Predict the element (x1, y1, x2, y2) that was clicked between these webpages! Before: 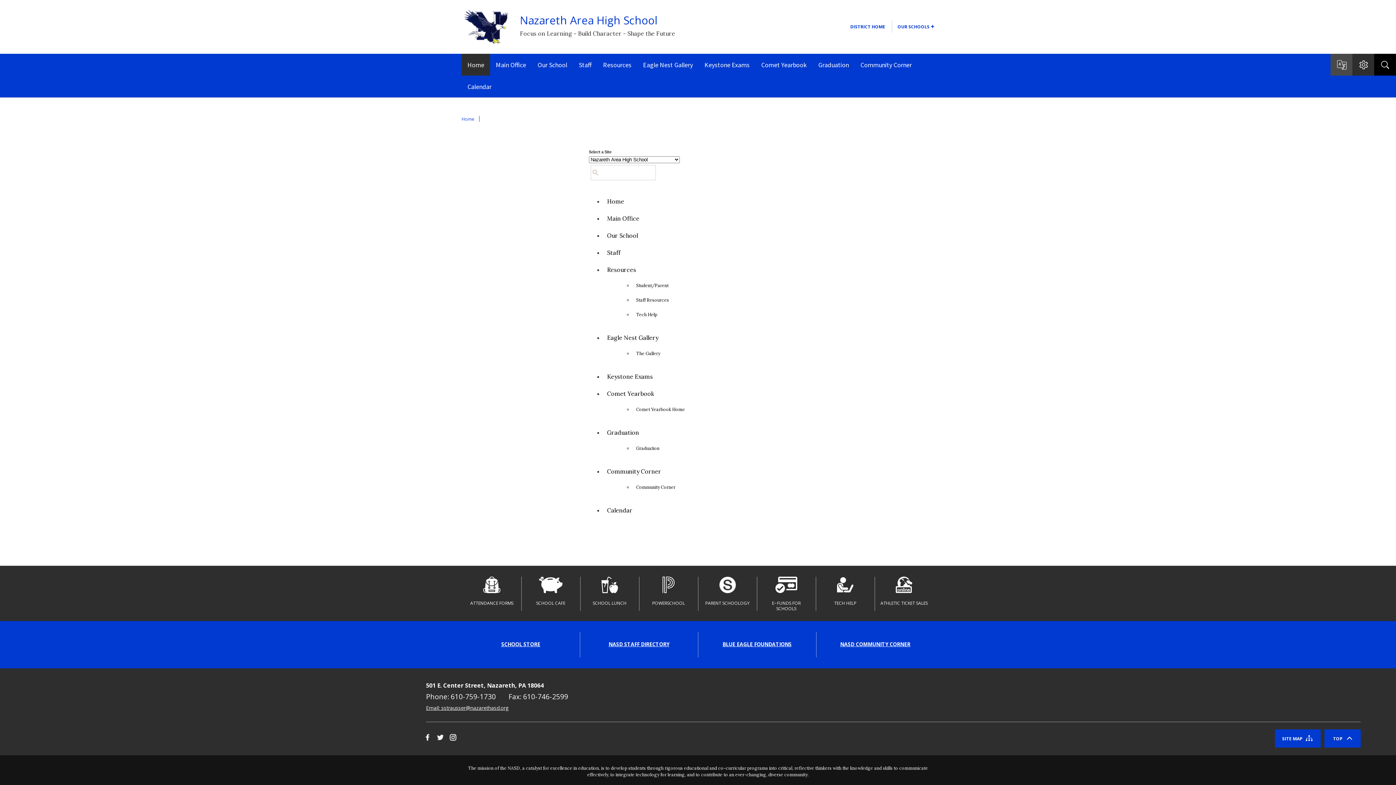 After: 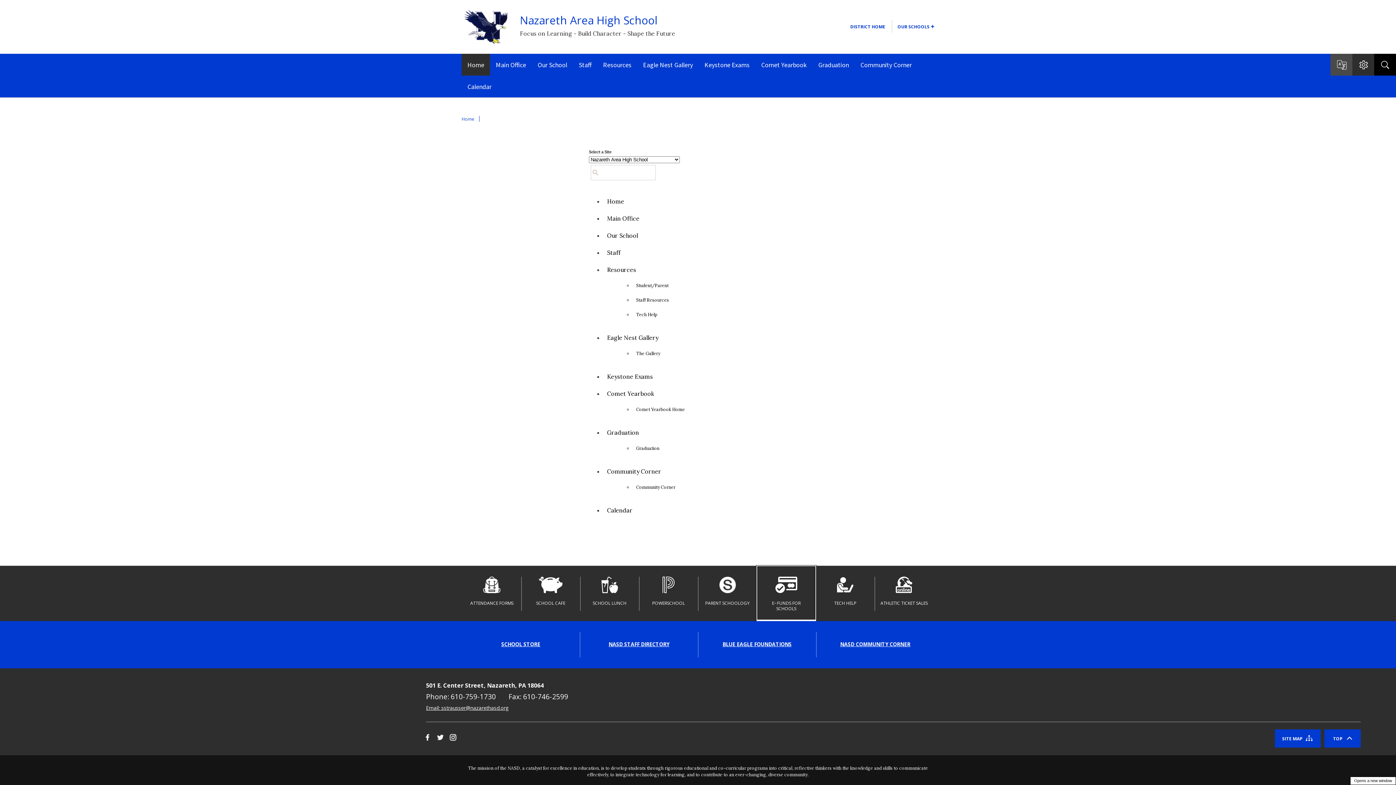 Action: label: E~Funds for Schools - Opens a new window bbox: (757, 566, 816, 621)